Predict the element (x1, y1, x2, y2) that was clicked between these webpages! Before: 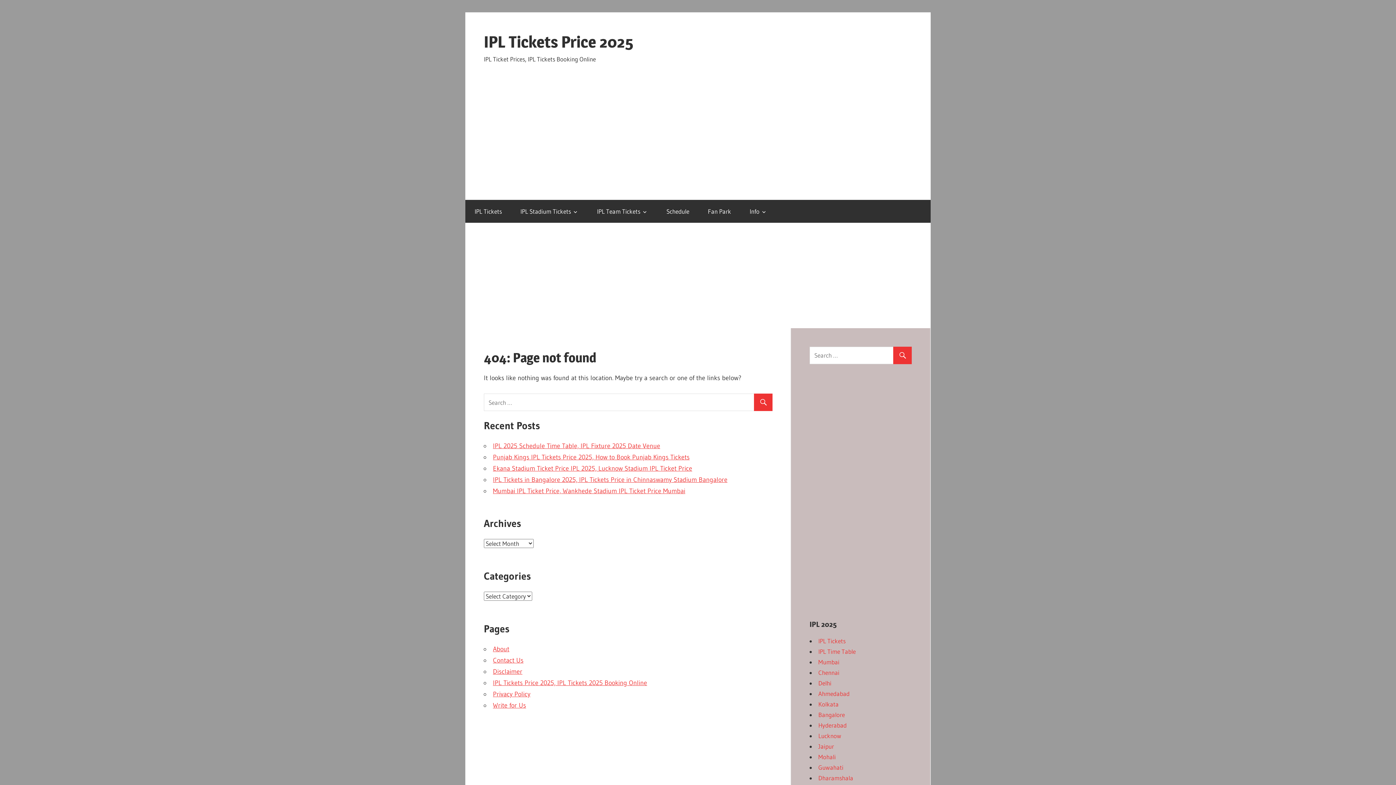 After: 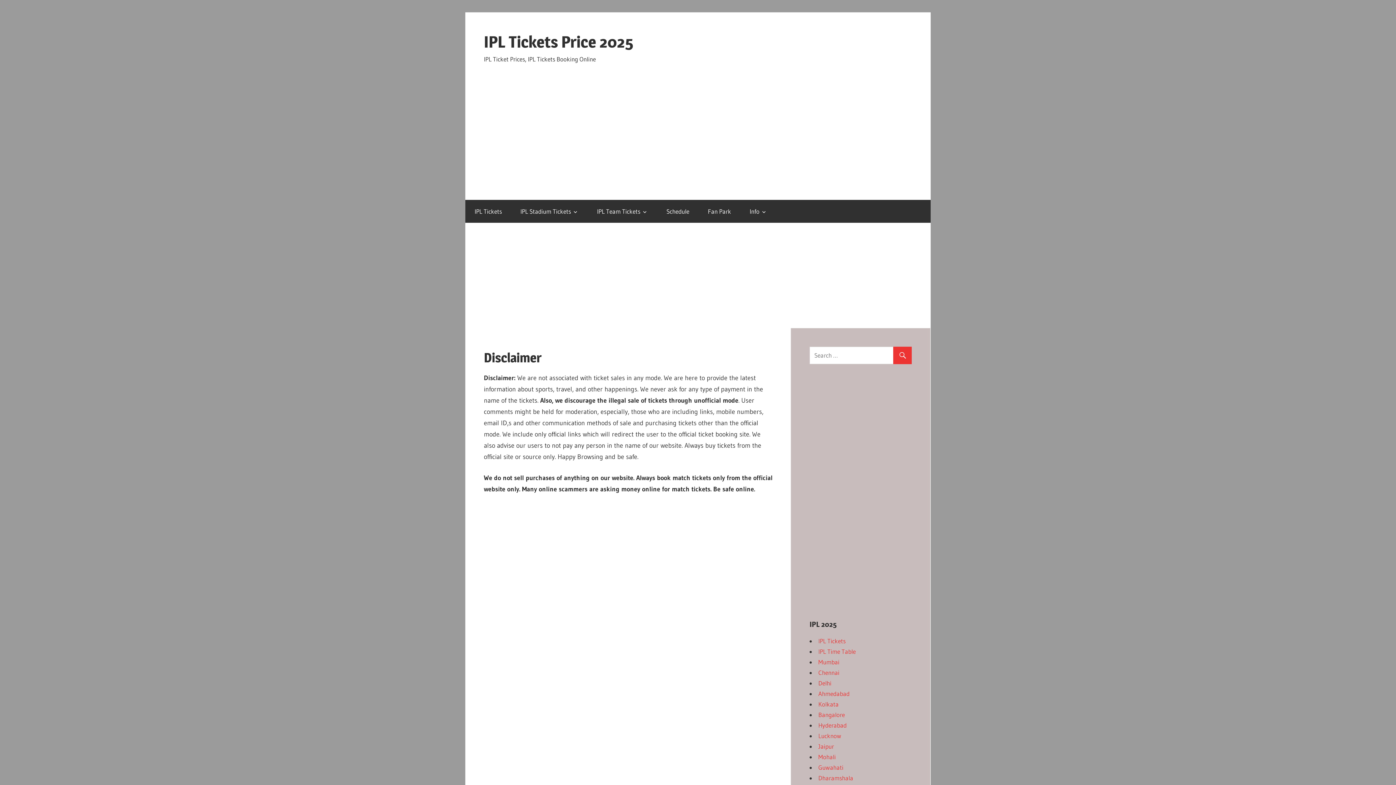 Action: label: Disclaimer bbox: (493, 668, 522, 676)